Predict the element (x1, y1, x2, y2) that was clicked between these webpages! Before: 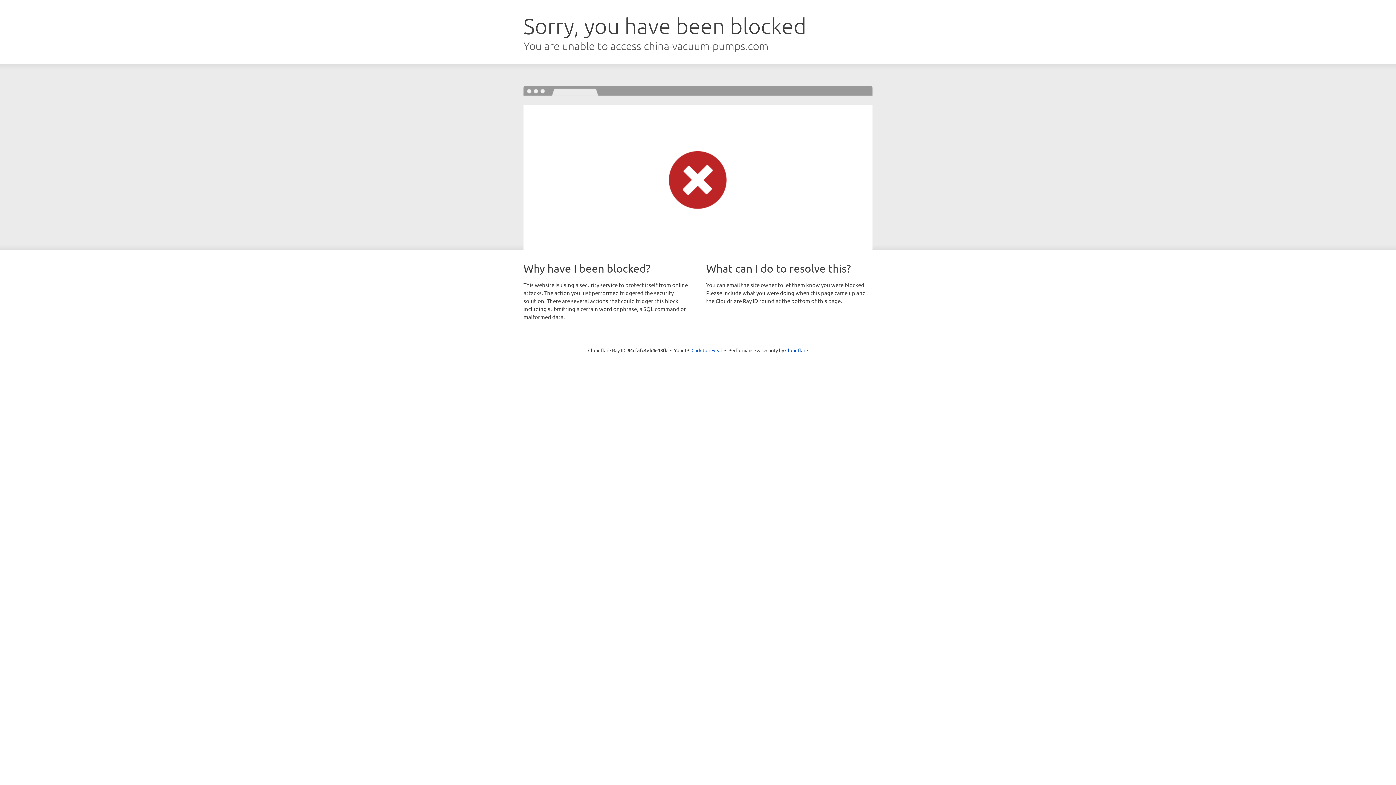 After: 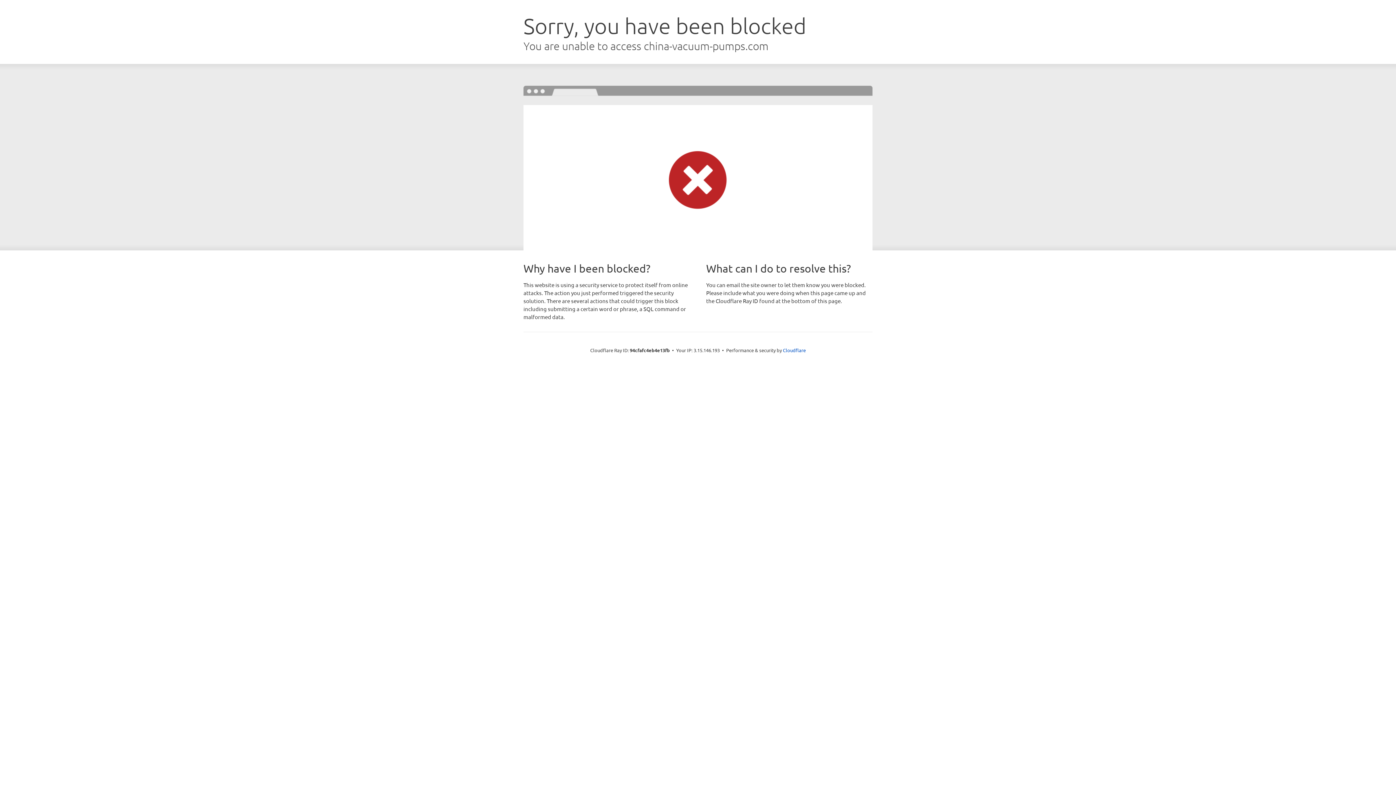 Action: bbox: (691, 346, 722, 353) label: Click to reveal